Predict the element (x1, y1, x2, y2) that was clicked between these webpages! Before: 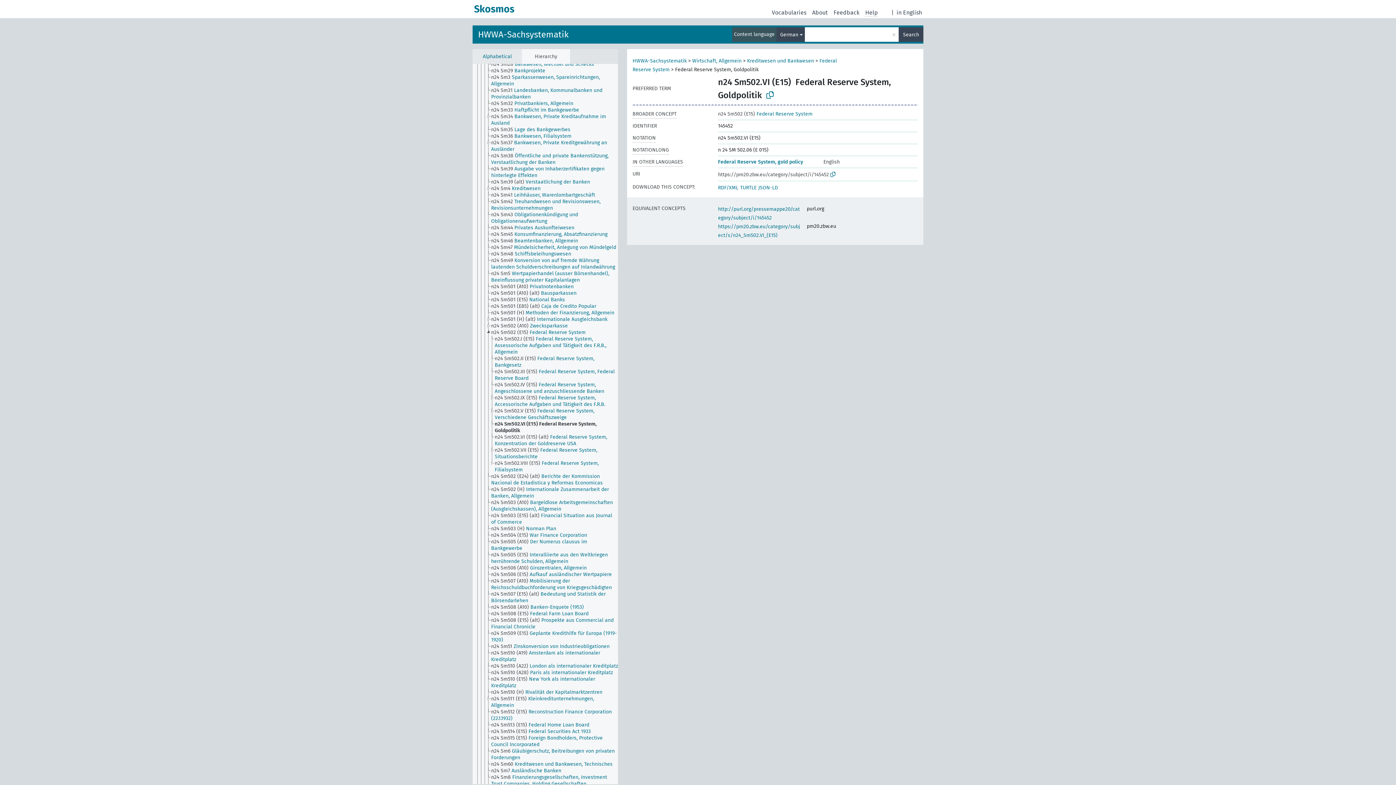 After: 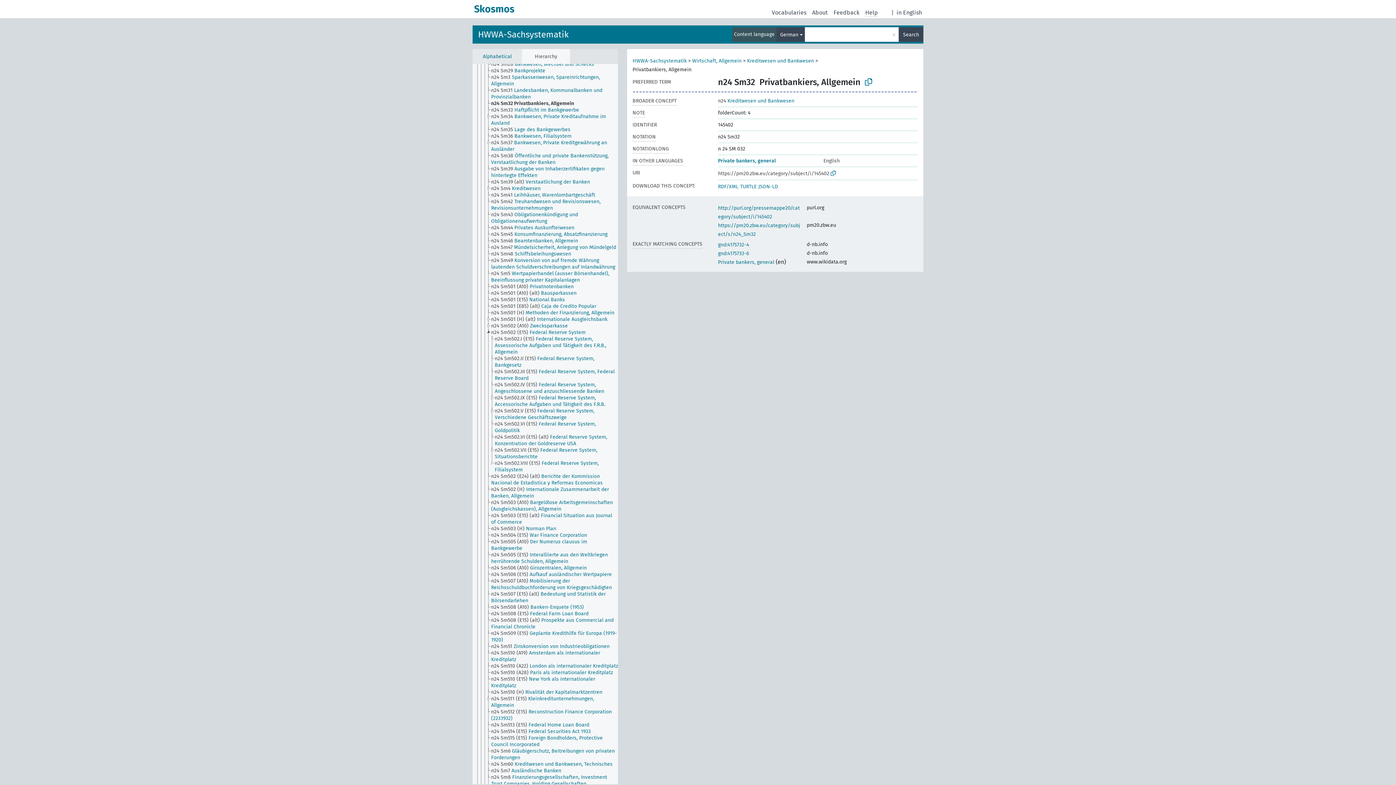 Action: label: n24 Sm32 Privatbankiers, Allgemein bbox: (490, 100, 580, 106)